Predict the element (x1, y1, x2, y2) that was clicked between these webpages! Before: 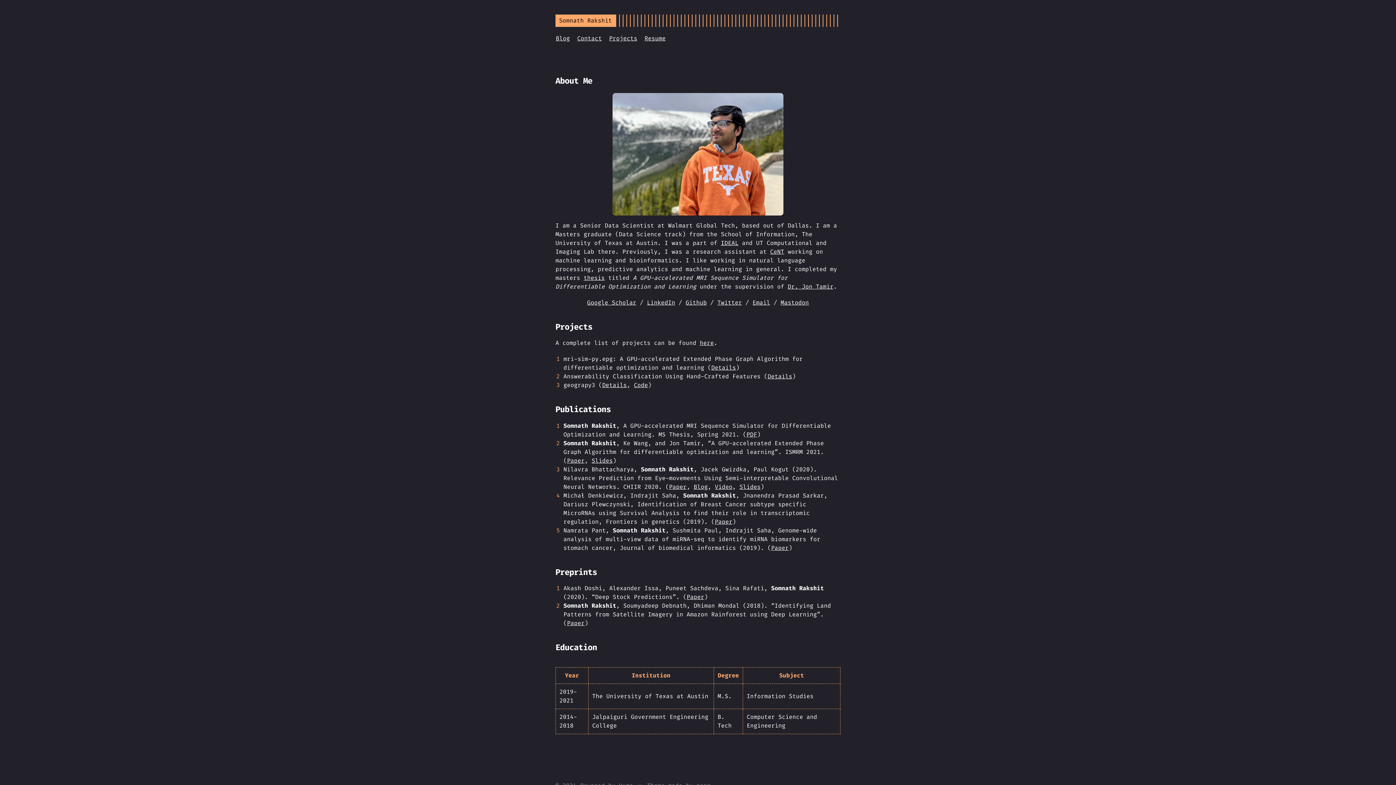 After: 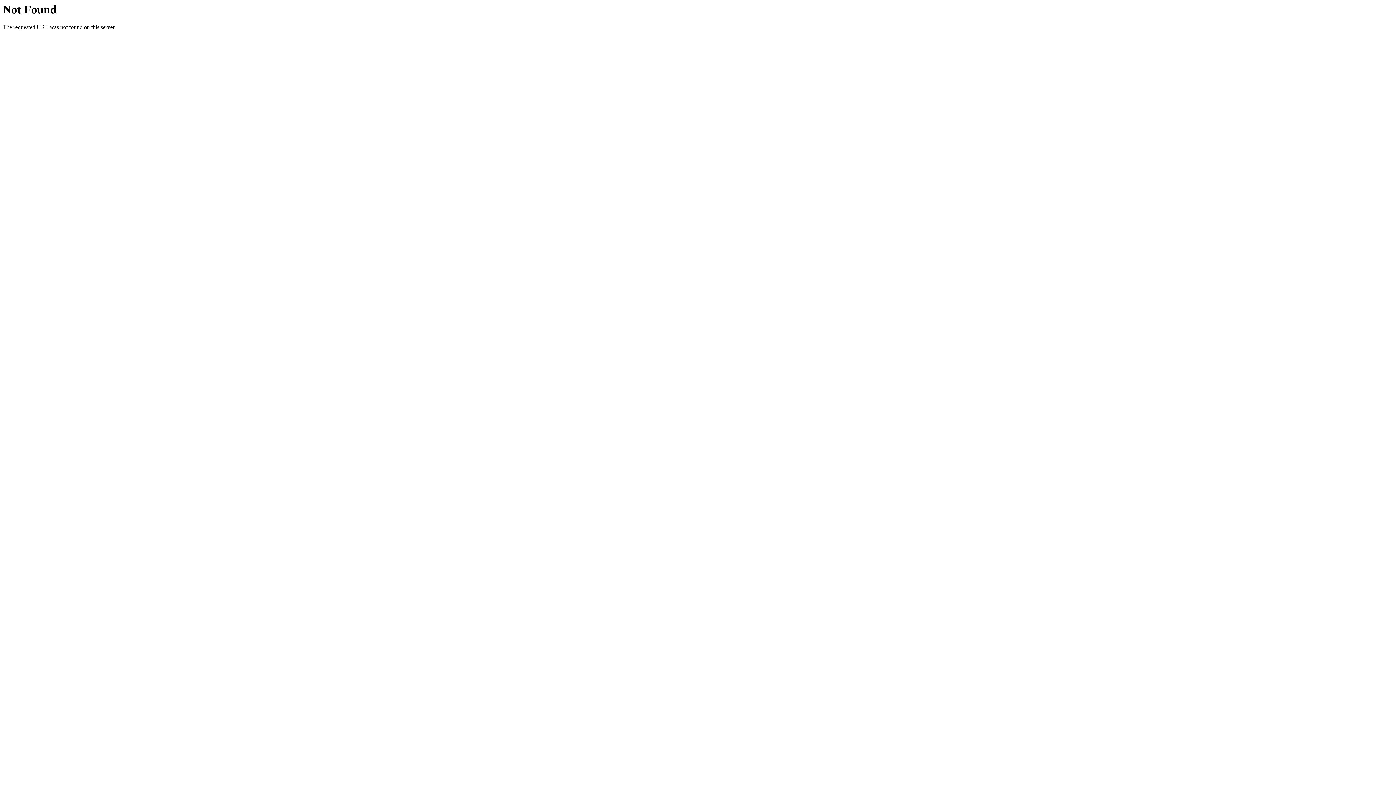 Action: label: PDF bbox: (746, 430, 757, 438)